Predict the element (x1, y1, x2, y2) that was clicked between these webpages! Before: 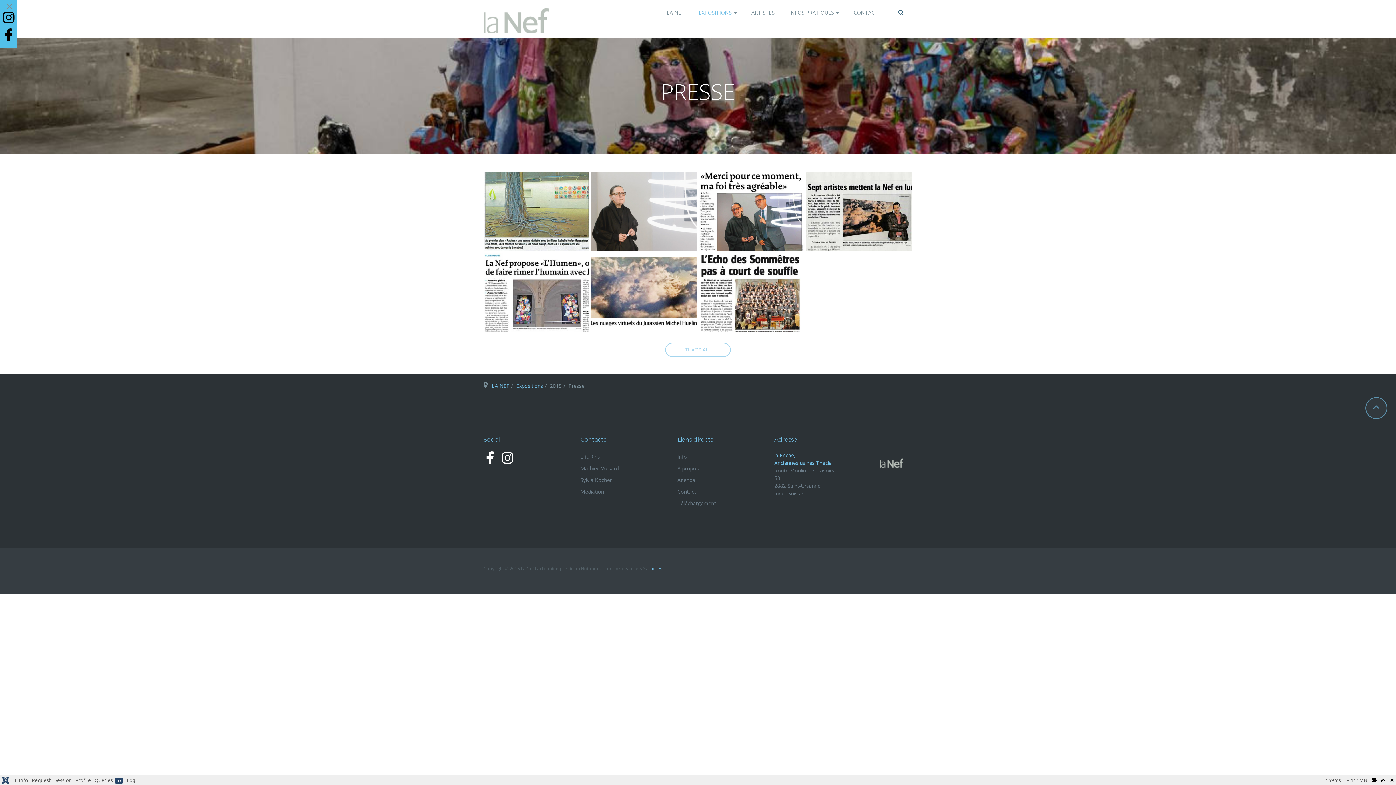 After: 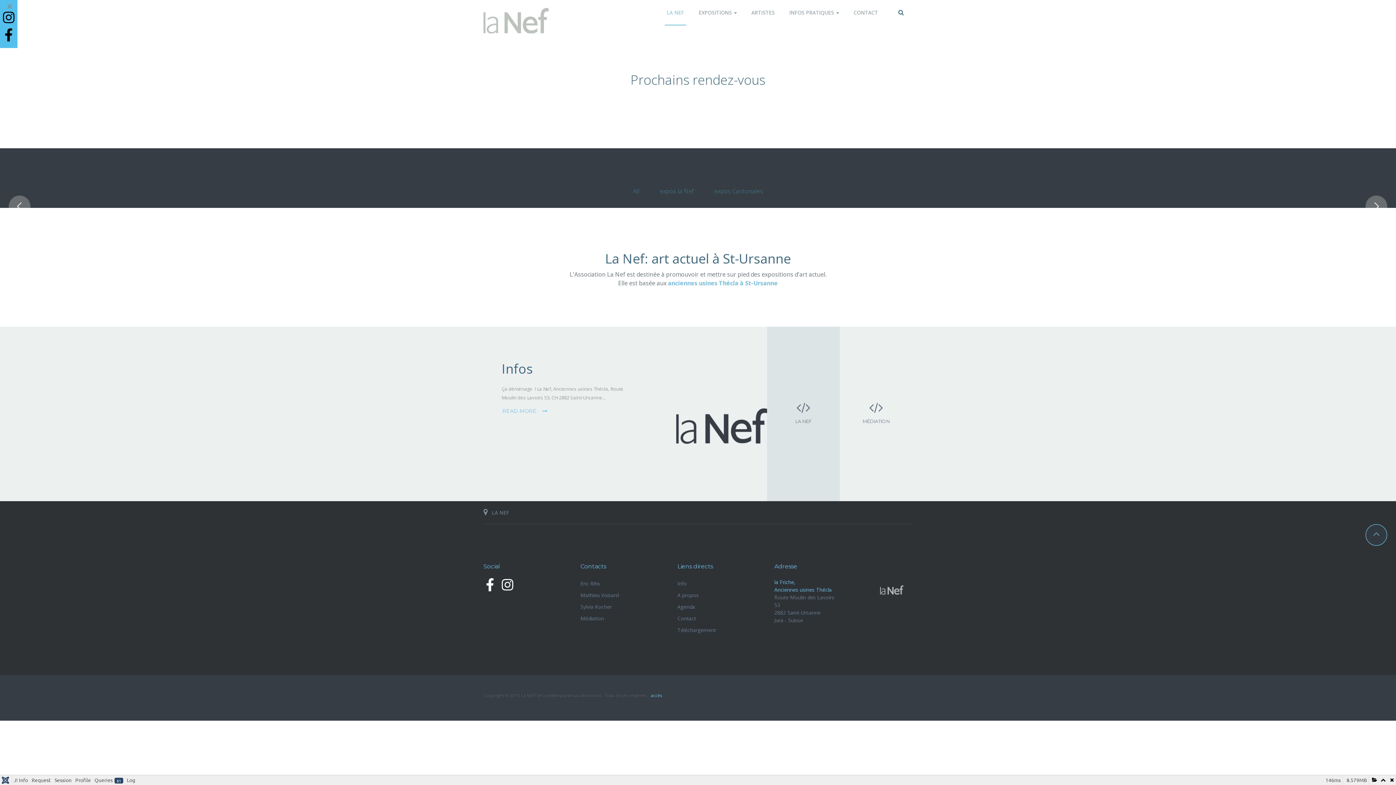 Action: bbox: (665, 0, 686, 25) label: LA NEF